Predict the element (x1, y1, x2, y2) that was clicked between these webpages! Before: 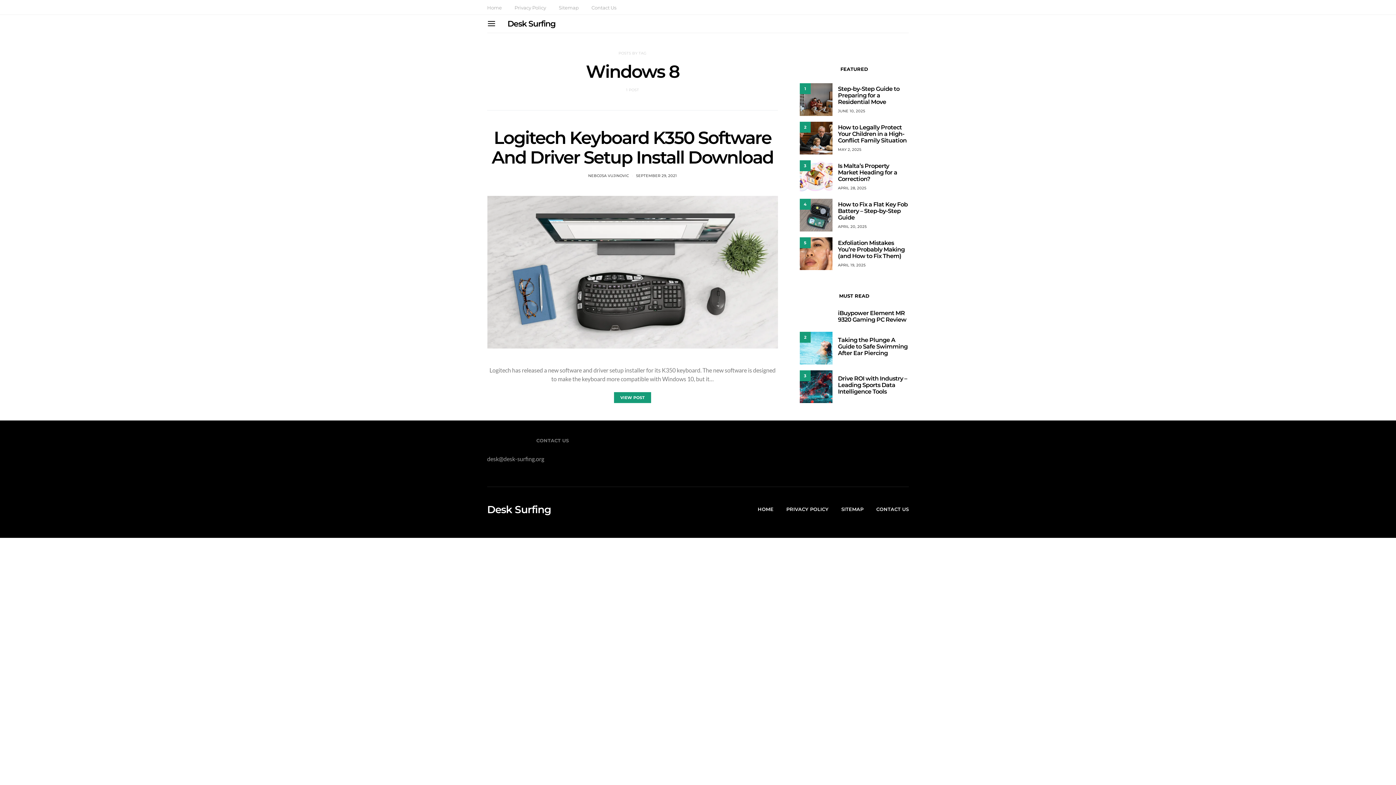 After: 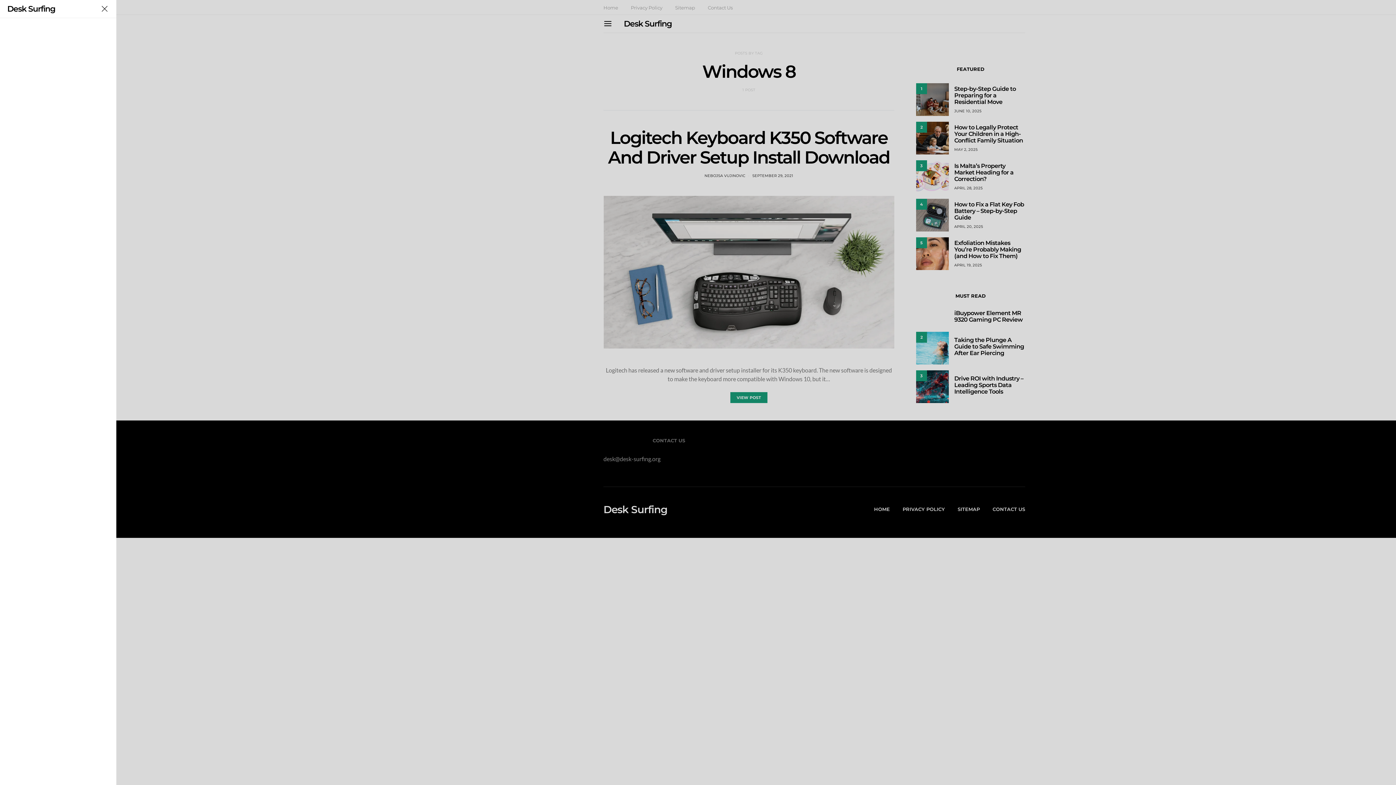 Action: bbox: (487, 19, 496, 28)